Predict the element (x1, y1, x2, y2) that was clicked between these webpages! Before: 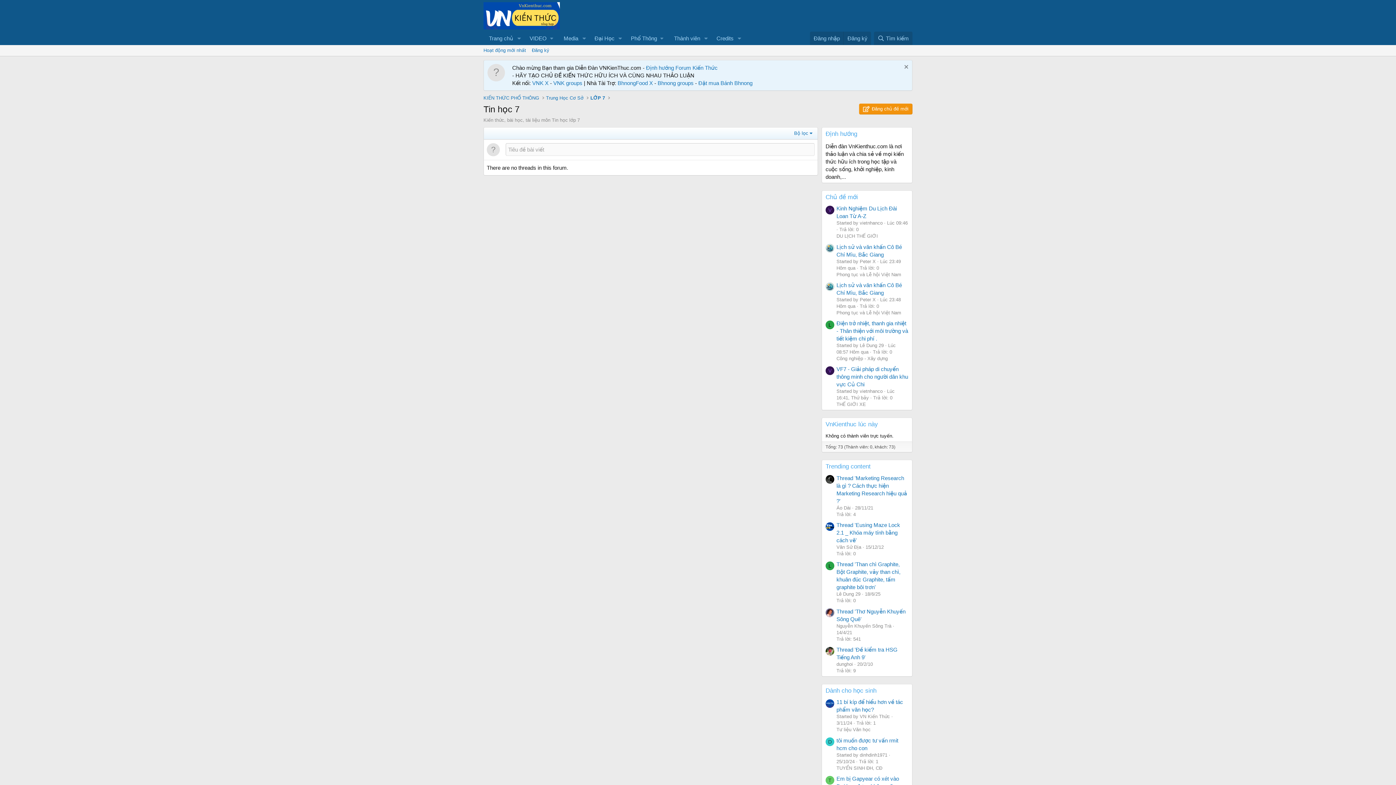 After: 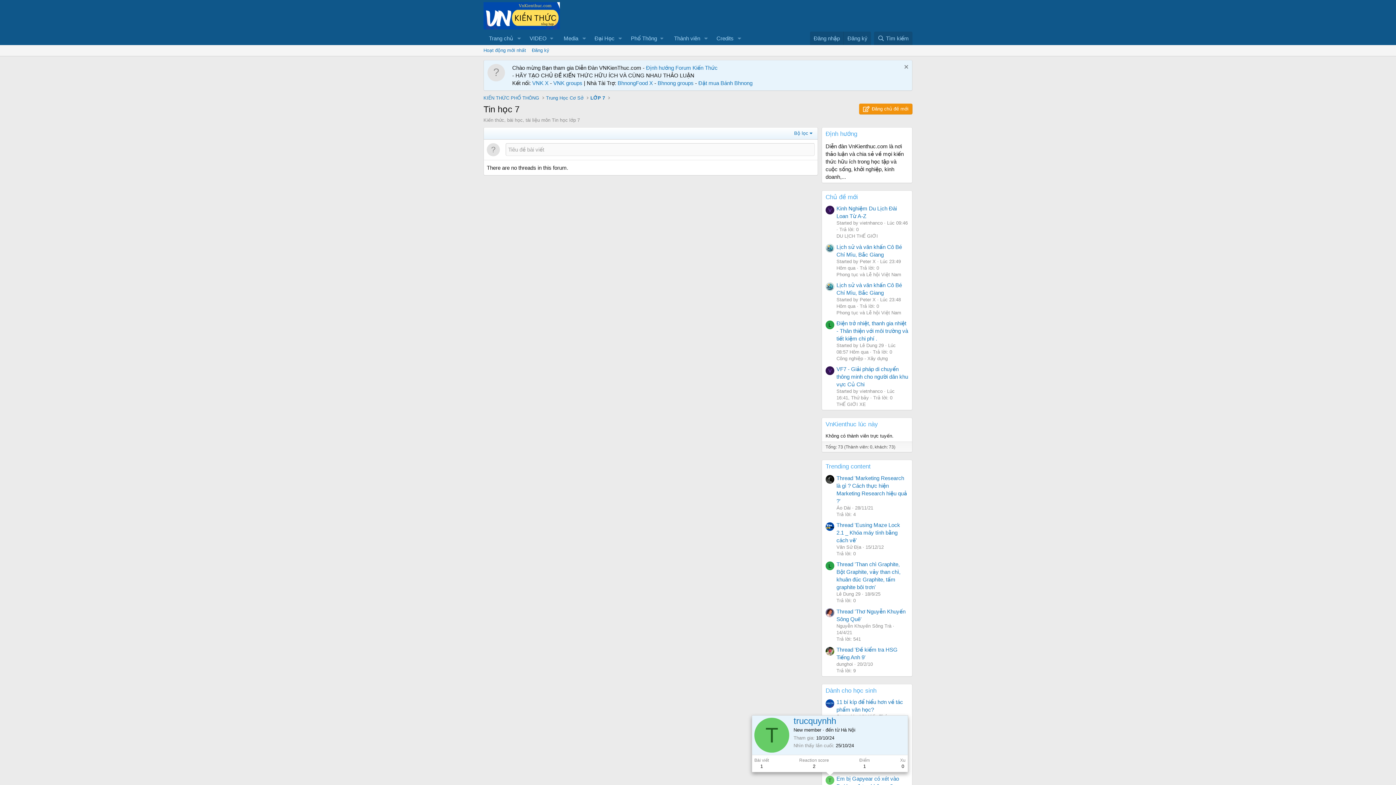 Action: label: T bbox: (825, 776, 834, 784)